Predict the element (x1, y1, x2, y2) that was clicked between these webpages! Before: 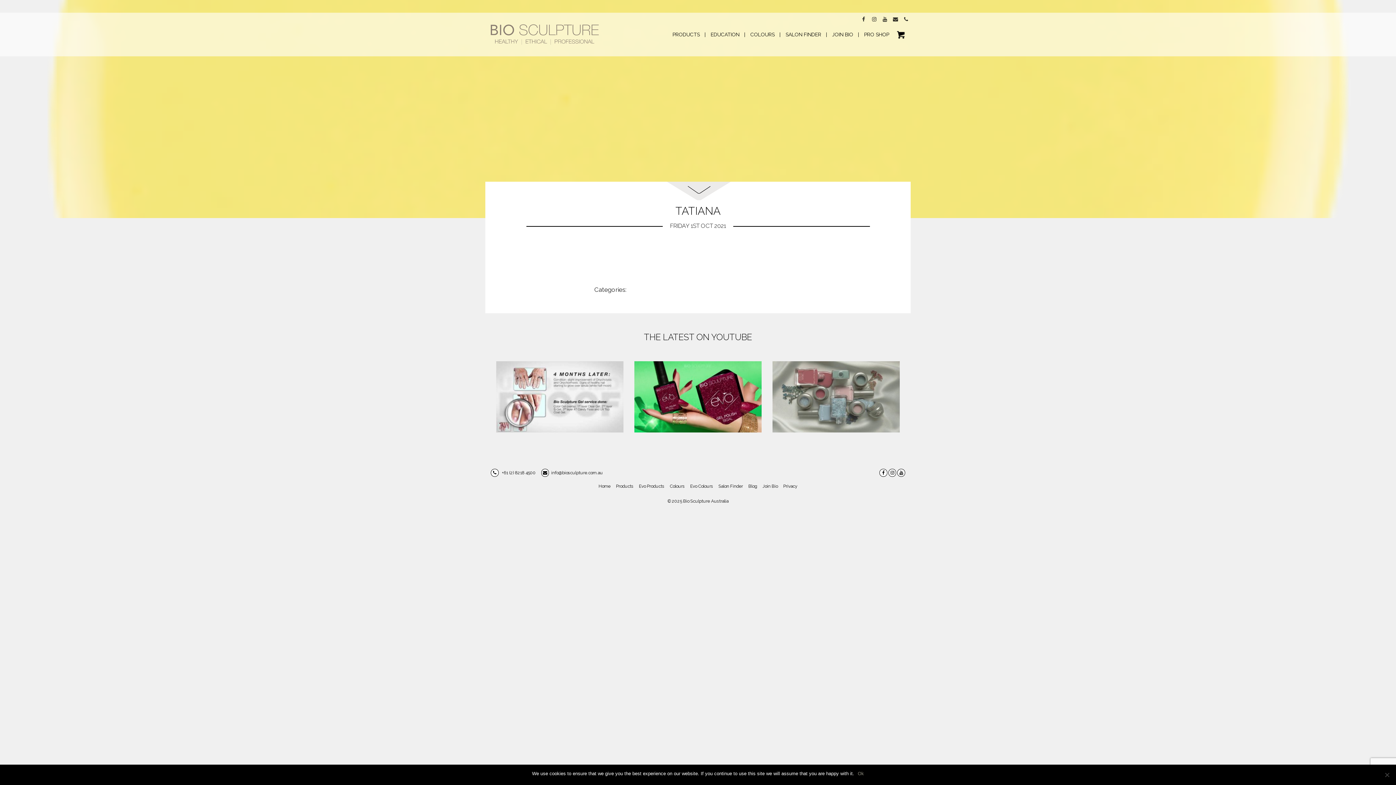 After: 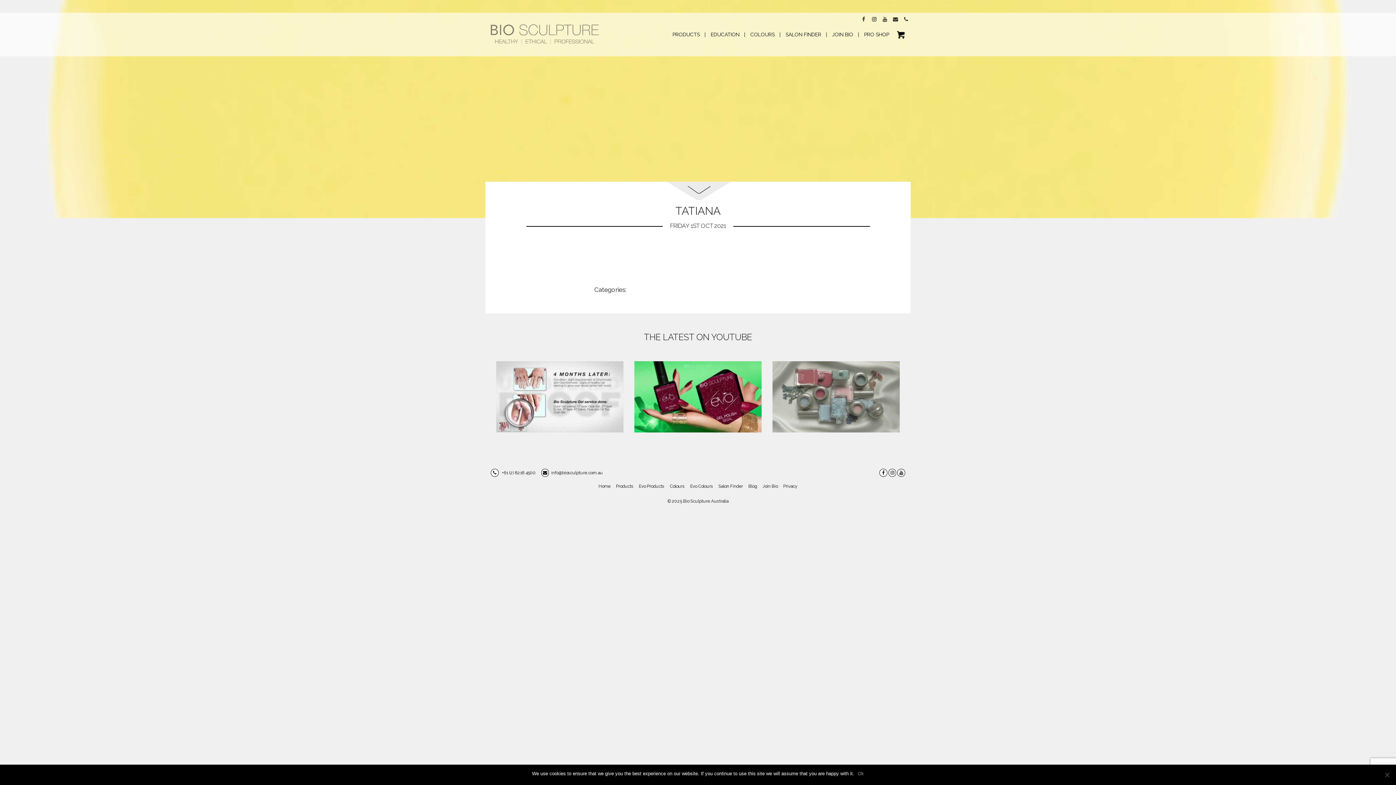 Action: bbox: (869, 14, 879, 24)